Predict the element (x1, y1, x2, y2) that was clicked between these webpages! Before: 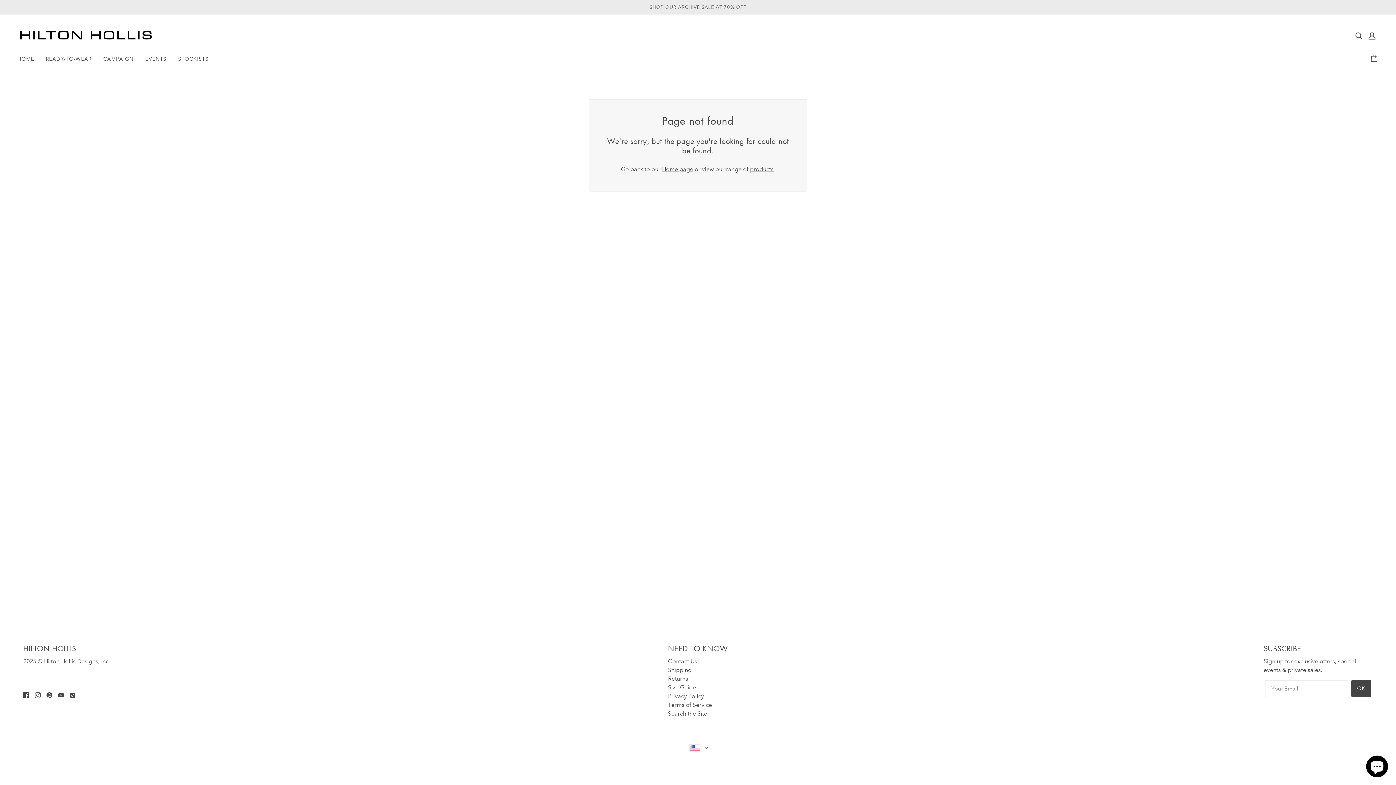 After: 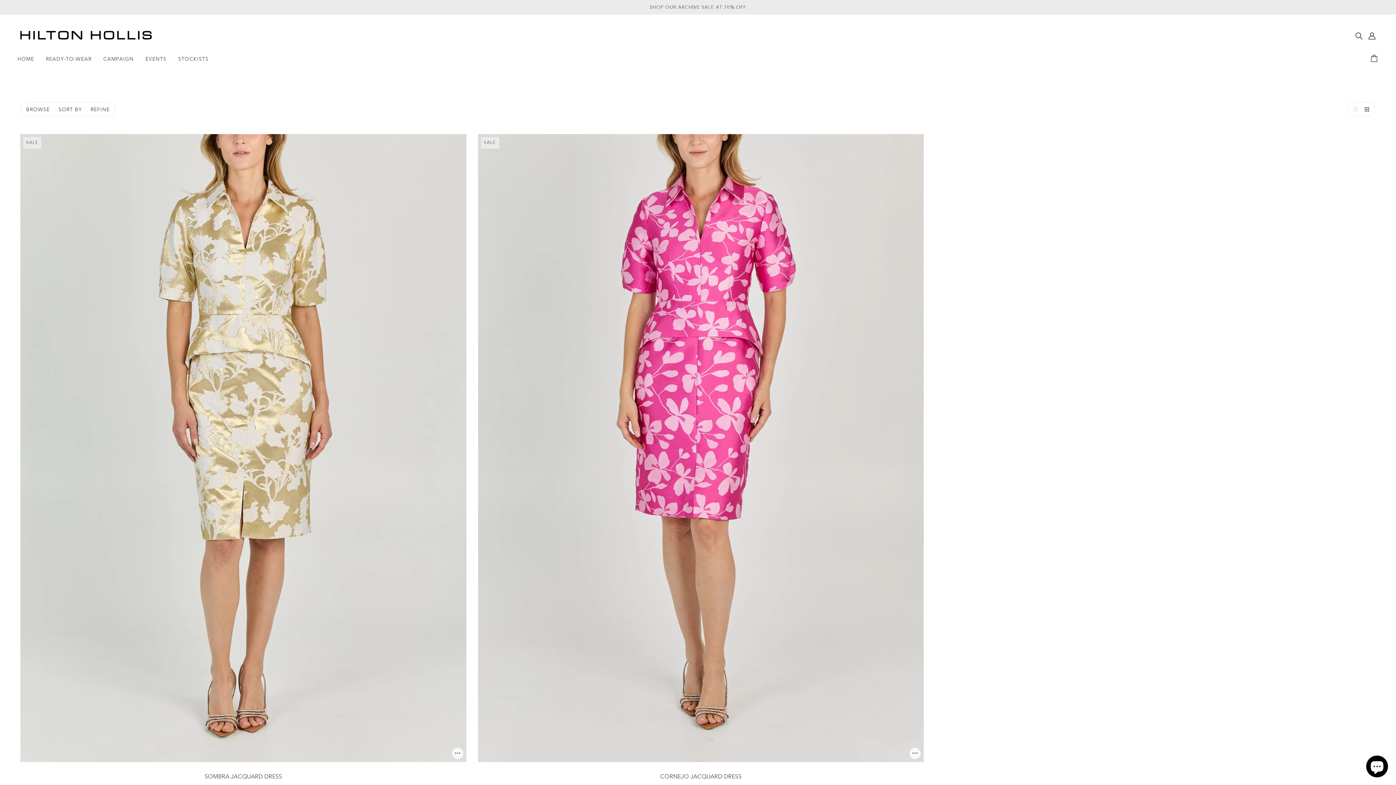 Action: label: SHOP OUR ARCHIVE SALE AT 70% OFF bbox: (0, 0, 1396, 14)